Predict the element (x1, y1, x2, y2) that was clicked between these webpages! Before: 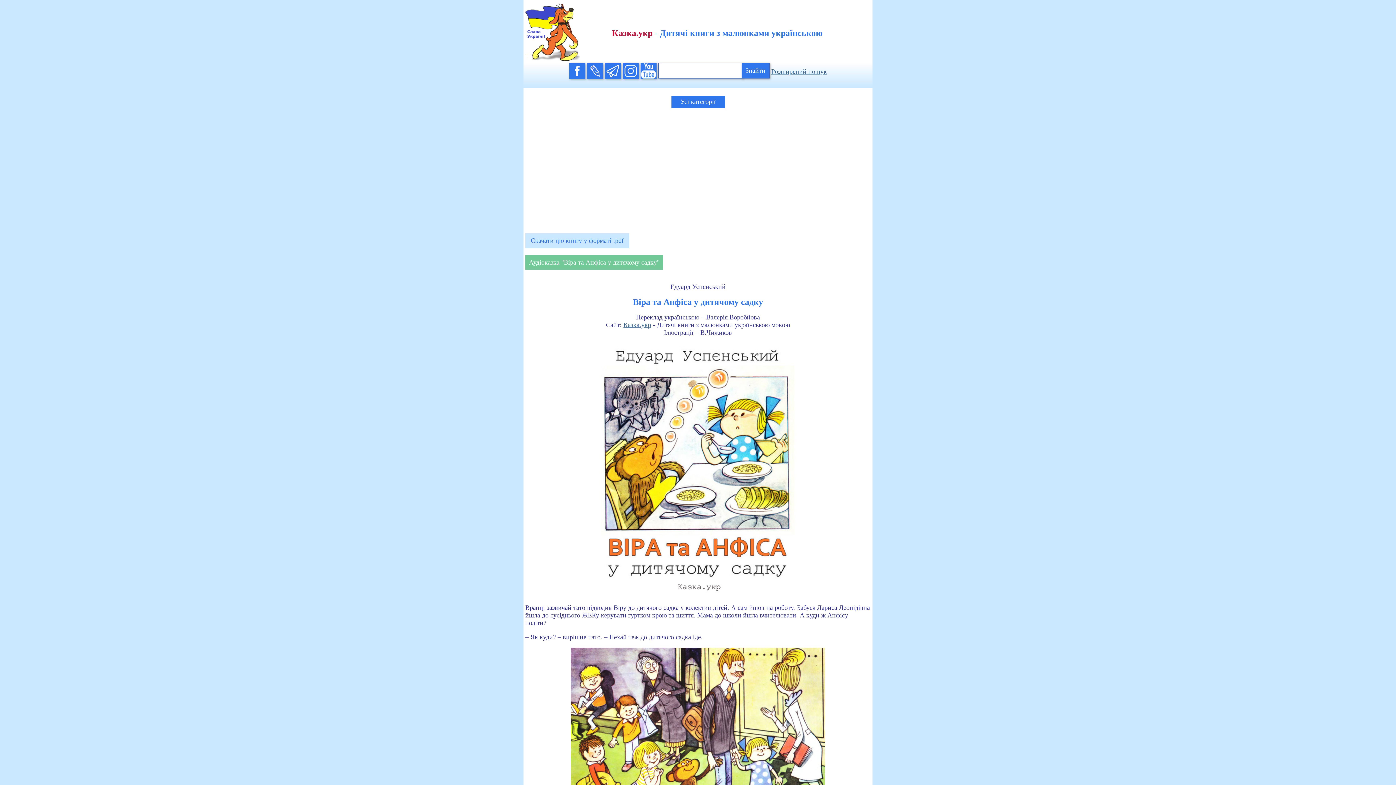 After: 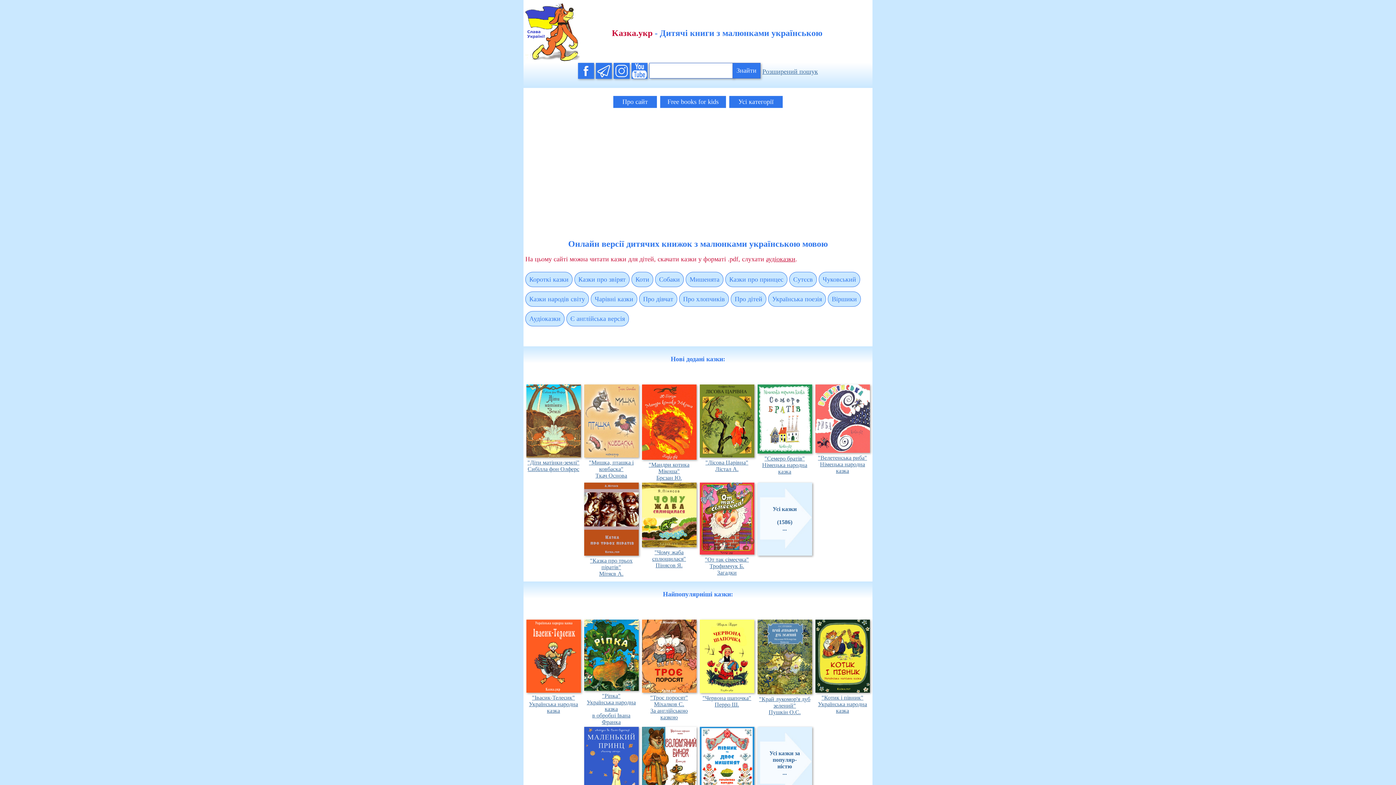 Action: bbox: (525, 55, 580, 62)